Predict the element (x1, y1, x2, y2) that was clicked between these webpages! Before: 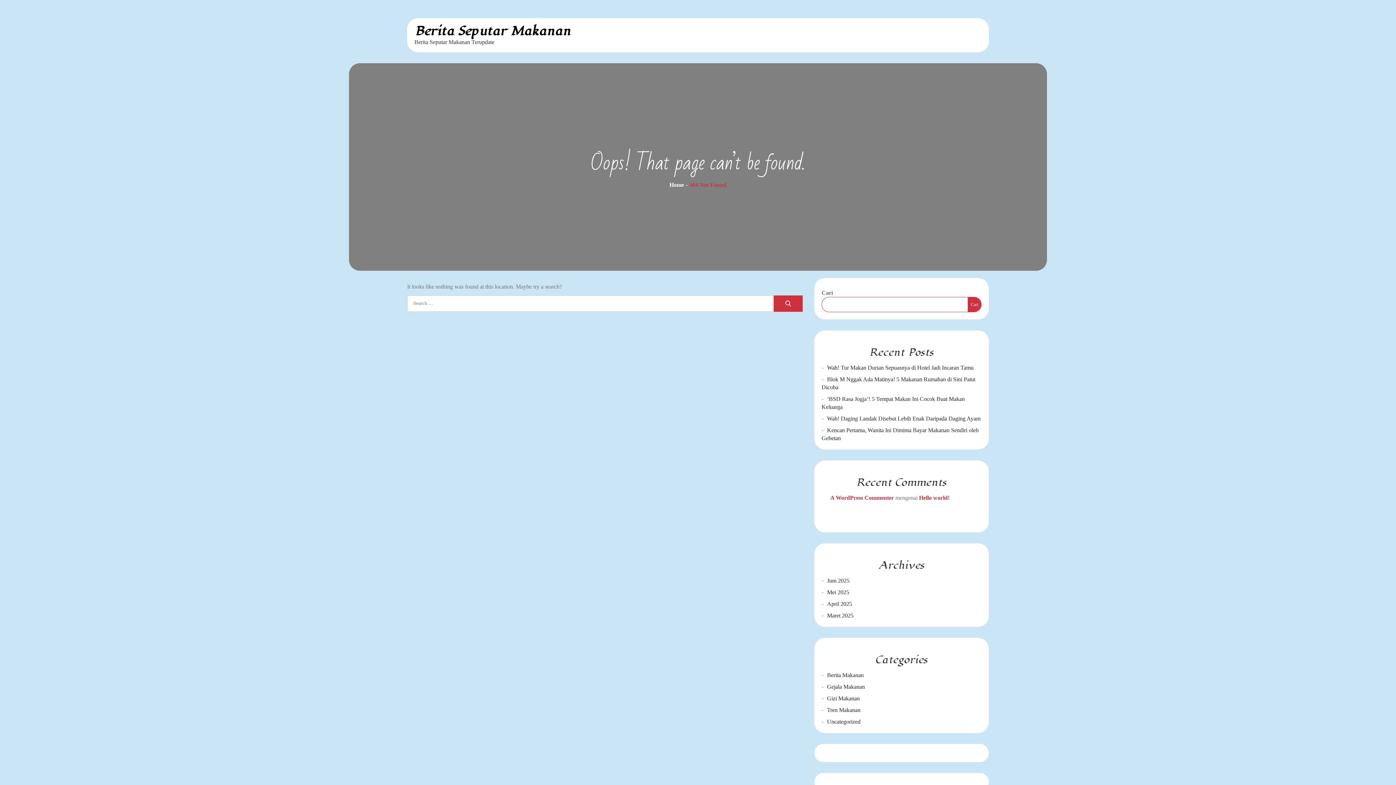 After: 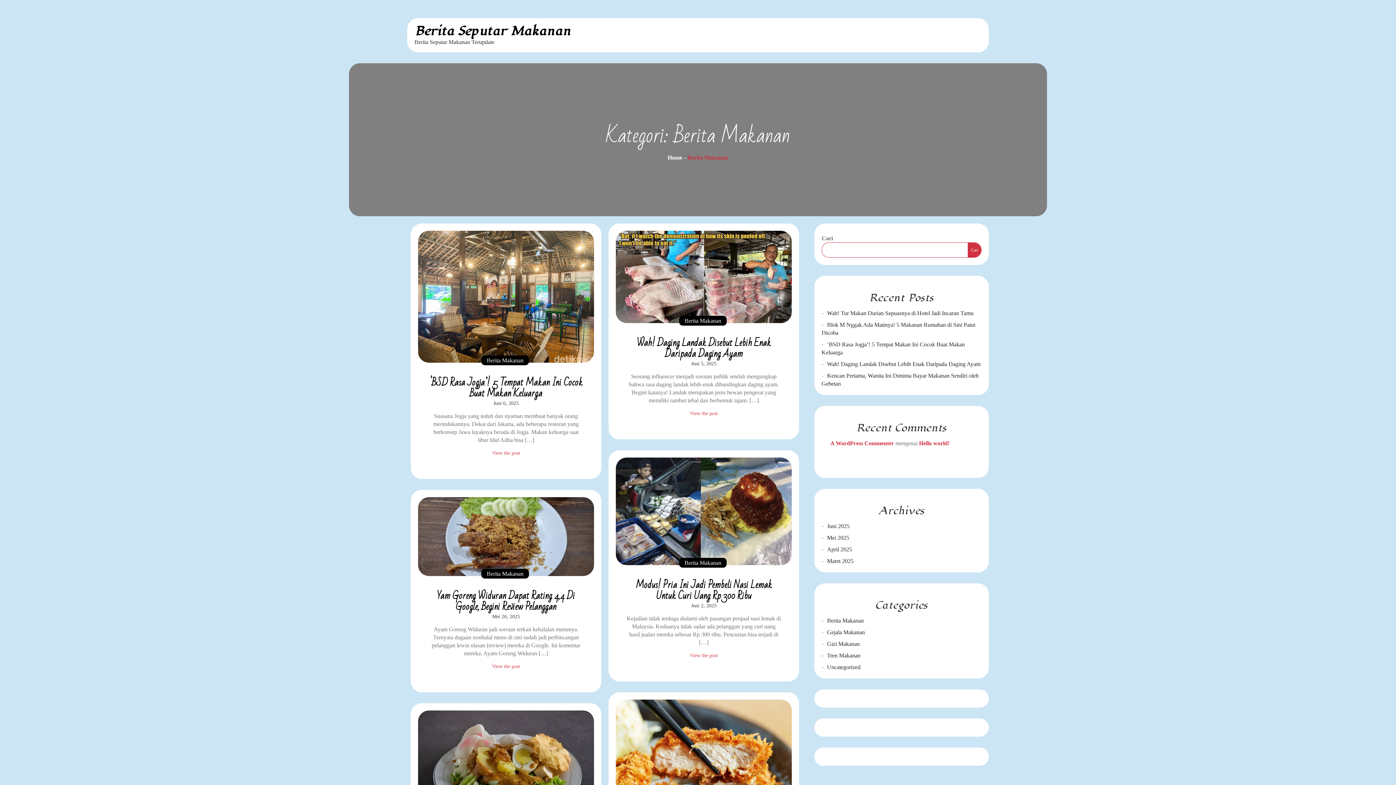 Action: bbox: (827, 672, 864, 678) label: Berita Makanan